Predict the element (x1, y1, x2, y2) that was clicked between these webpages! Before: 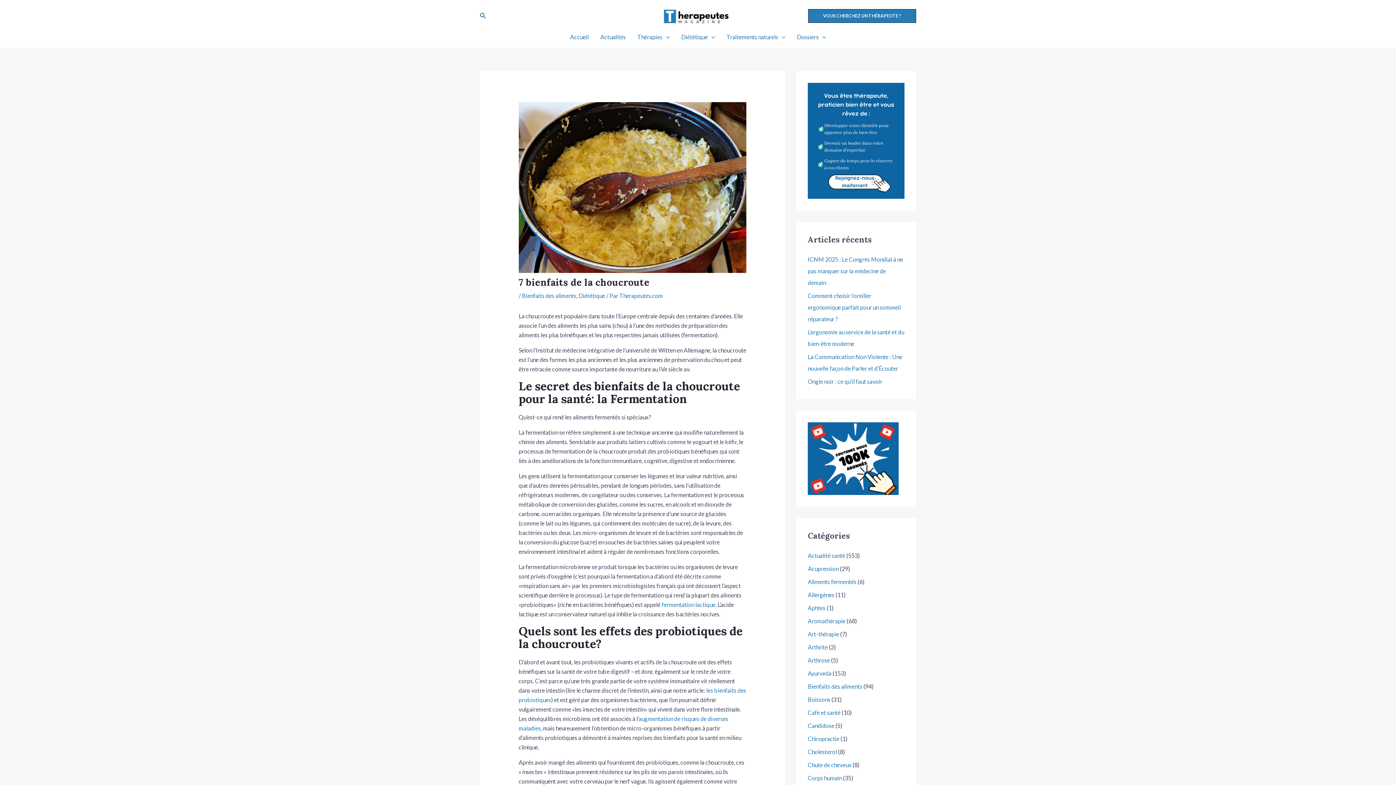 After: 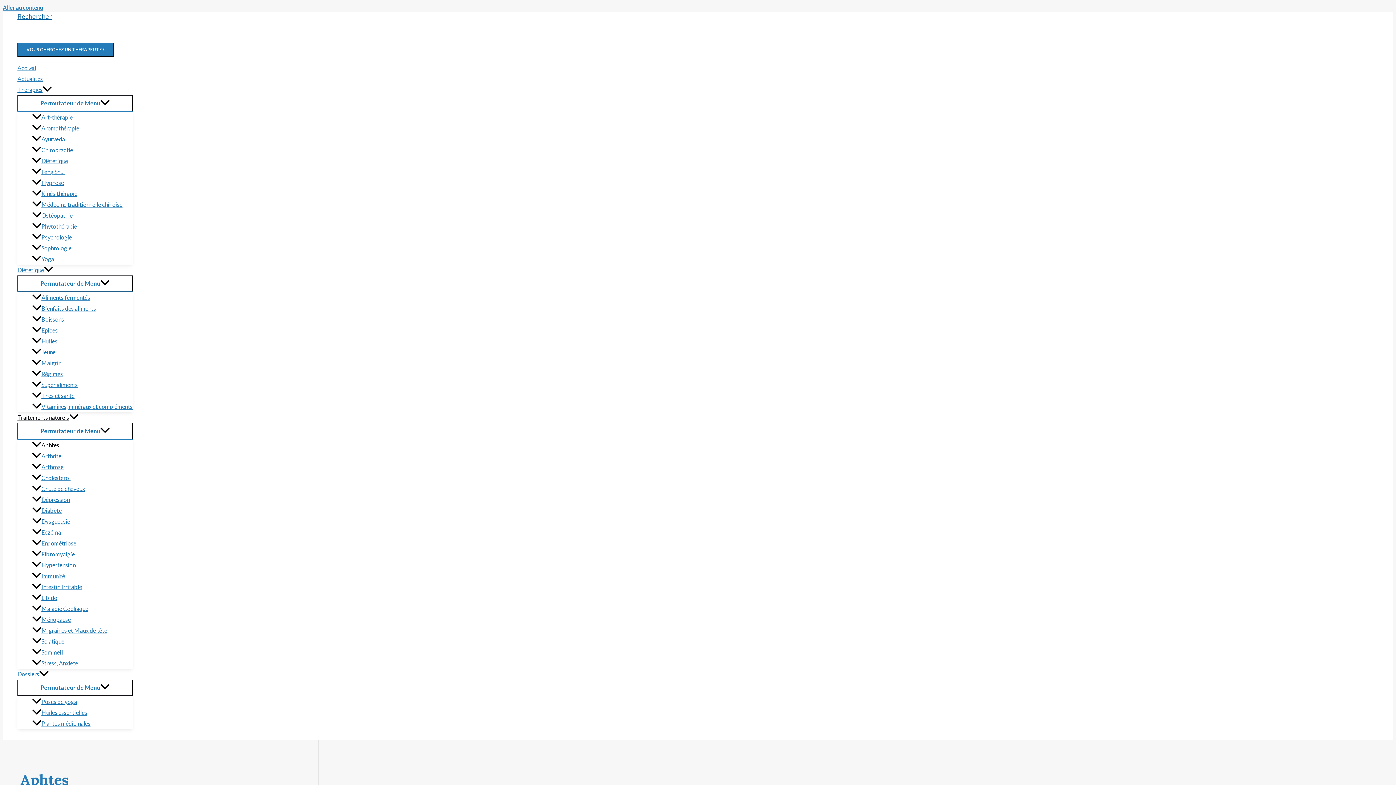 Action: label: Aphtes bbox: (808, 604, 825, 611)